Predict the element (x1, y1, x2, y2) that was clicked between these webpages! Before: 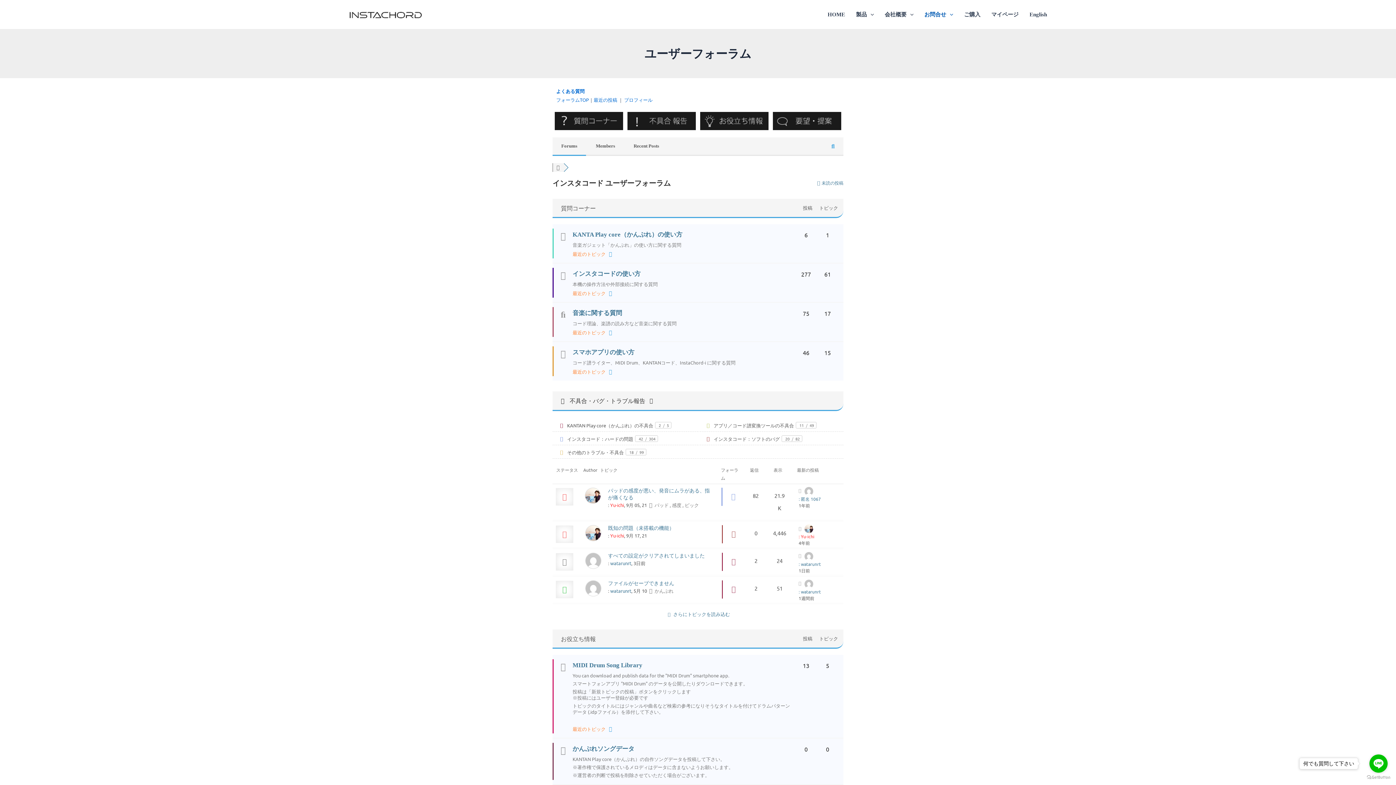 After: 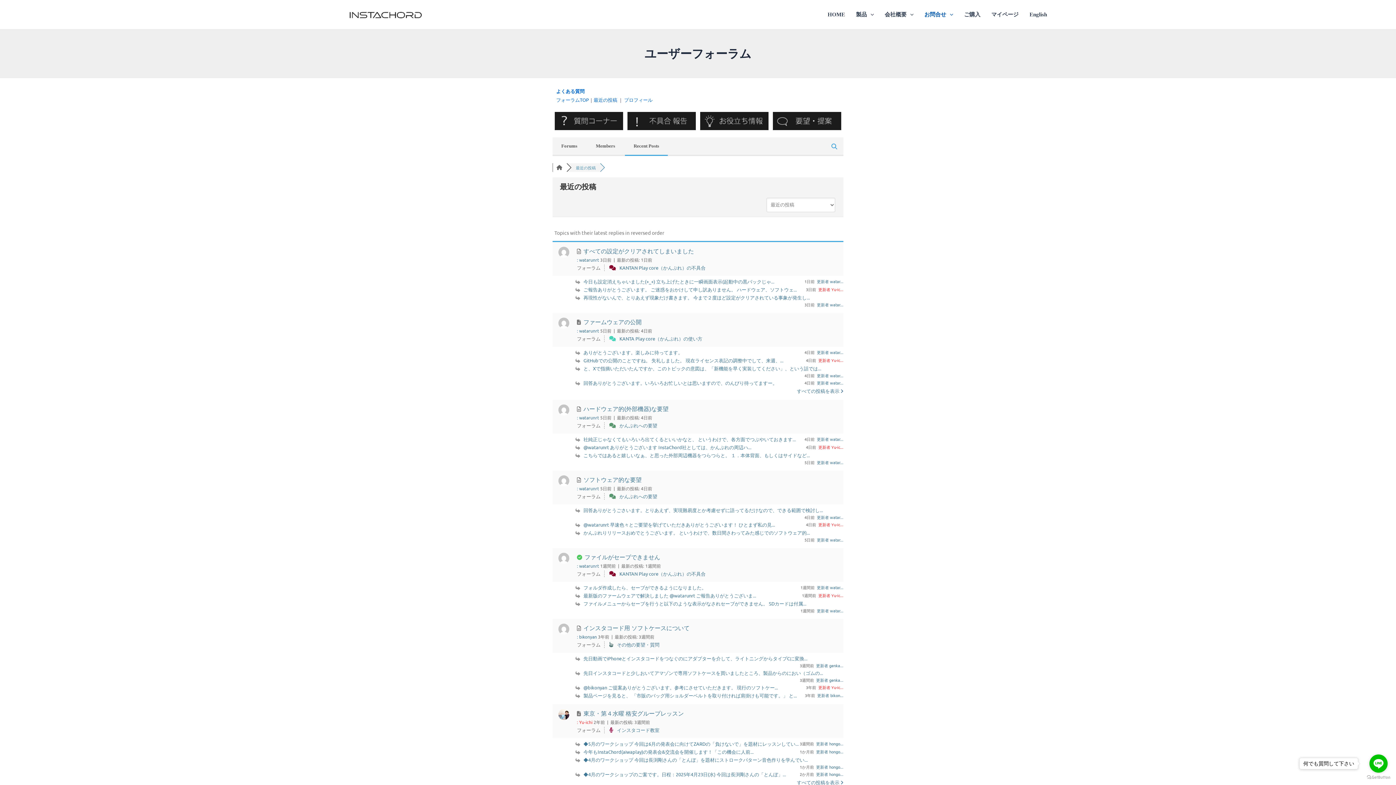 Action: bbox: (593, 96, 617, 102) label: 最近の投稿